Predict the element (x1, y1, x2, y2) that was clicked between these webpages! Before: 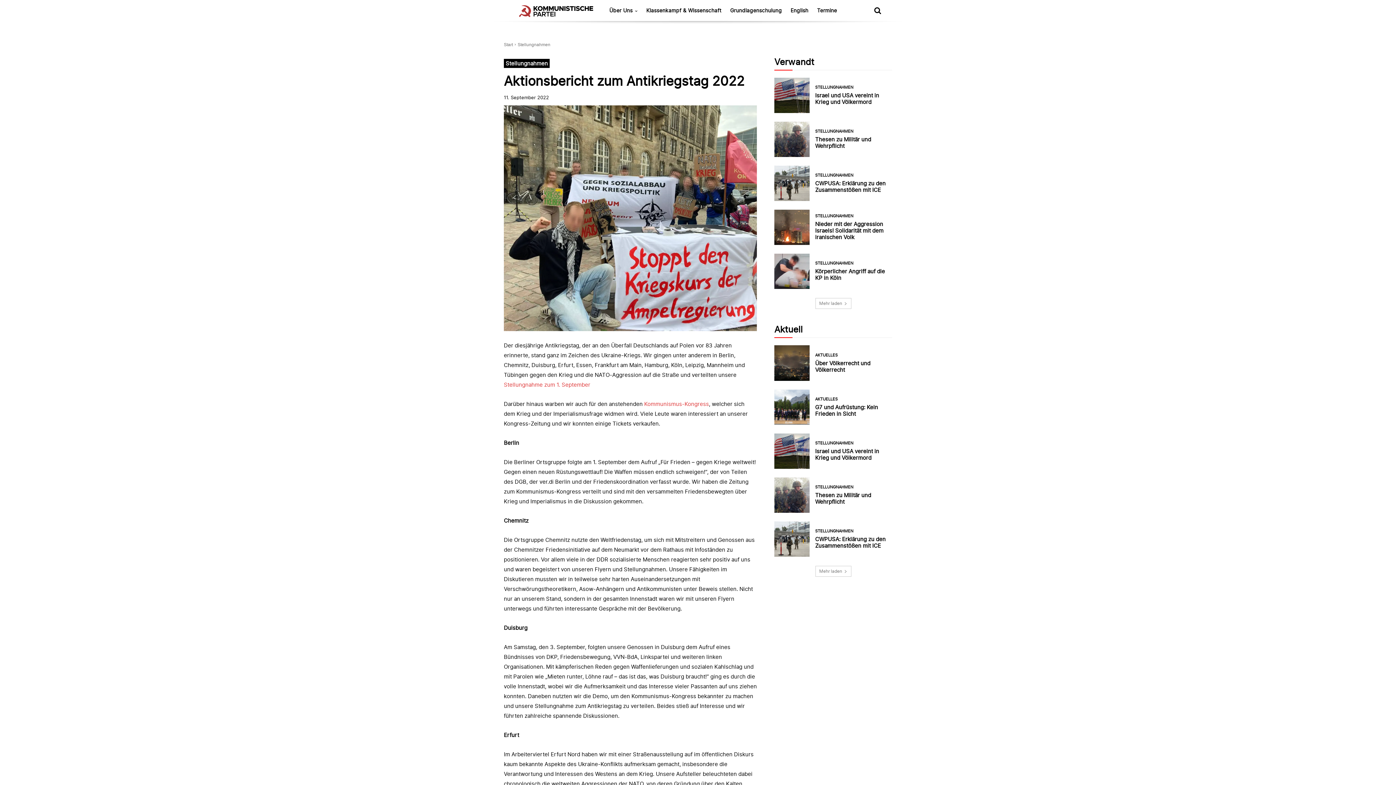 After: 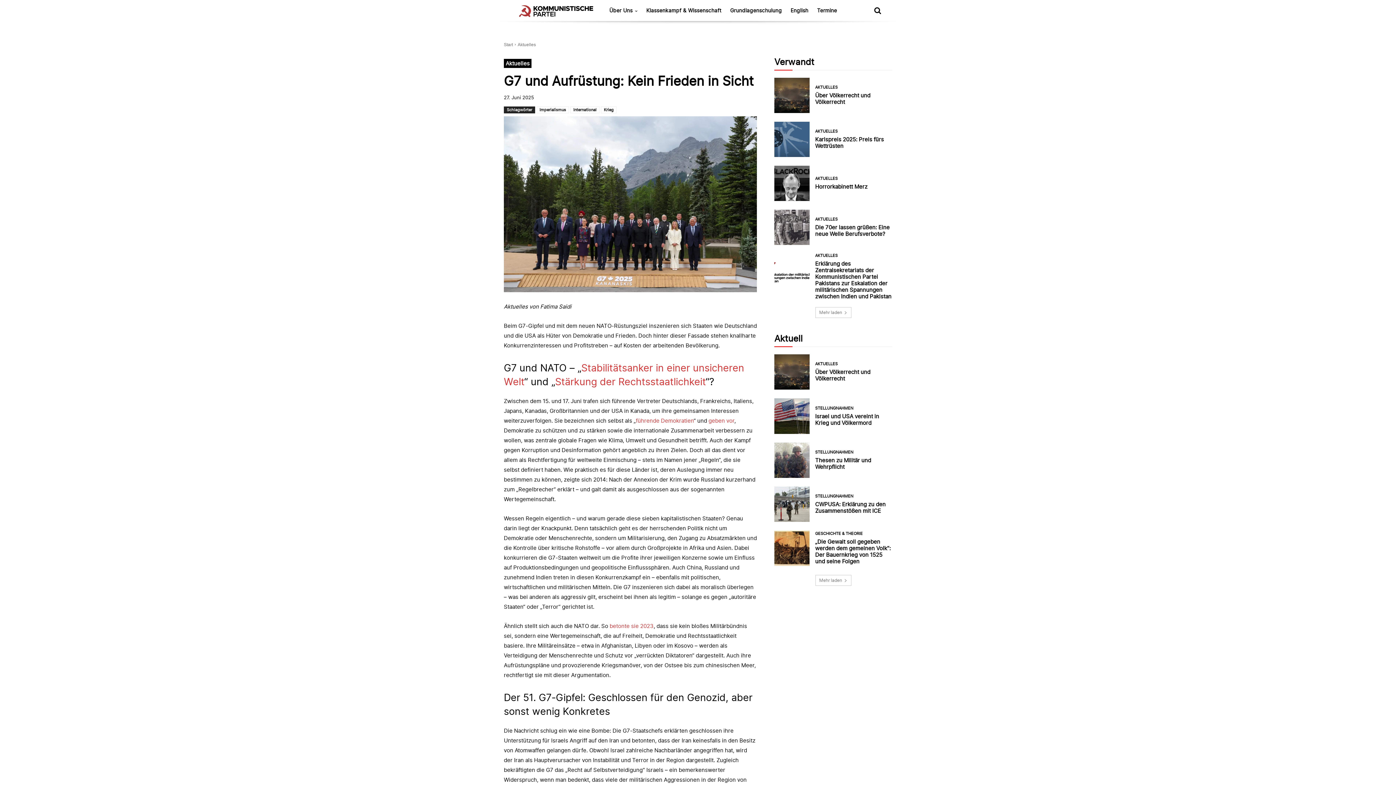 Action: bbox: (815, 403, 878, 417) label: G7 und Aufrüstung: Kein Frieden in Sicht